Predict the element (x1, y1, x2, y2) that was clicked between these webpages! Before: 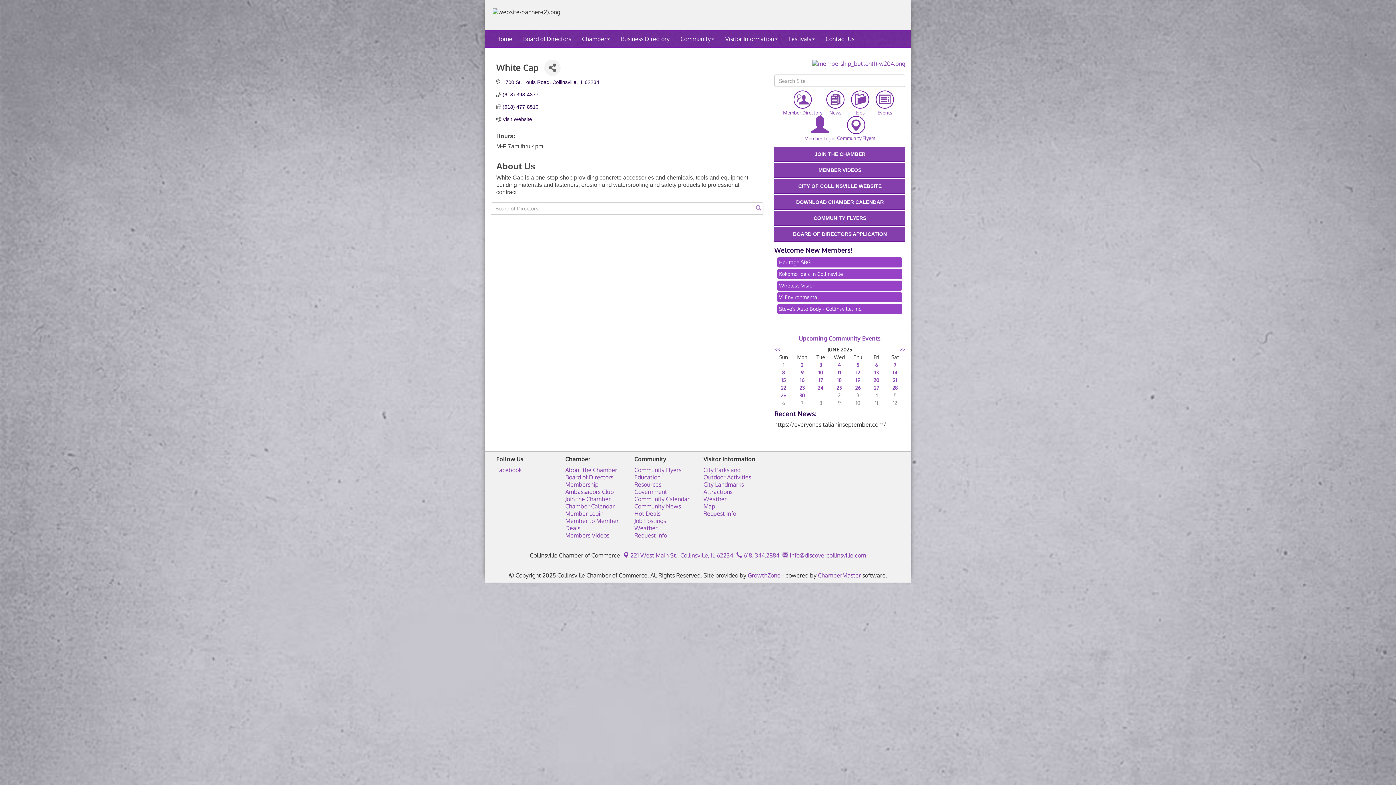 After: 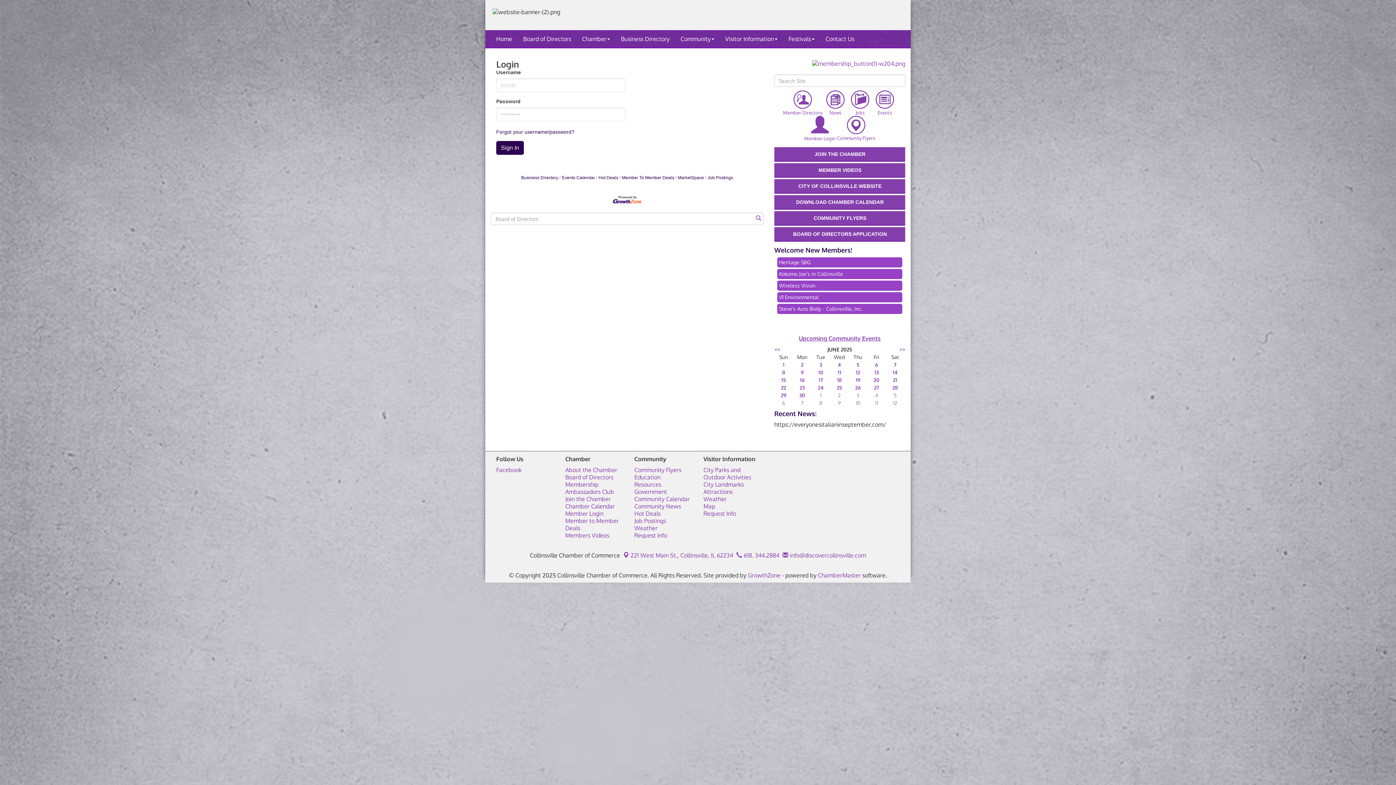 Action: bbox: (565, 510, 603, 517) label: Member Login